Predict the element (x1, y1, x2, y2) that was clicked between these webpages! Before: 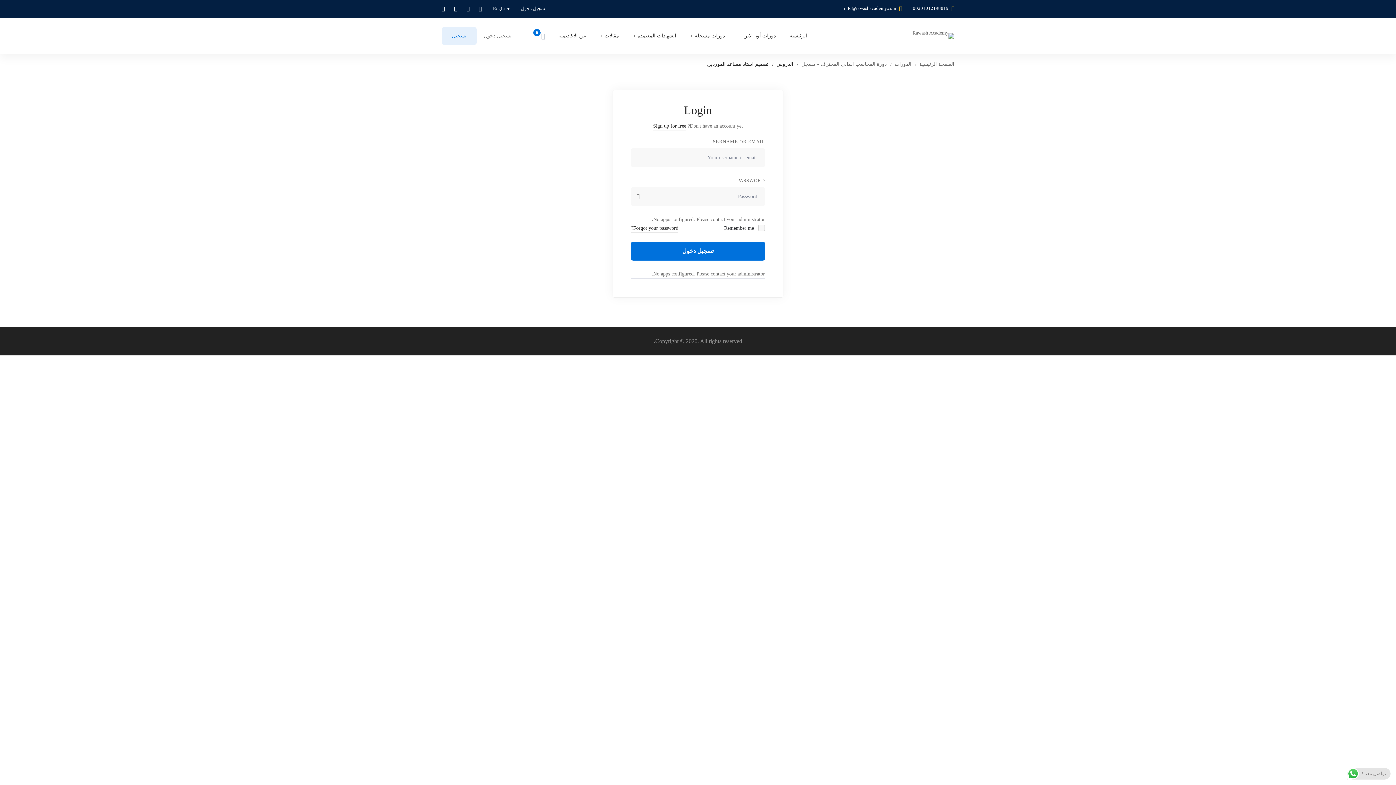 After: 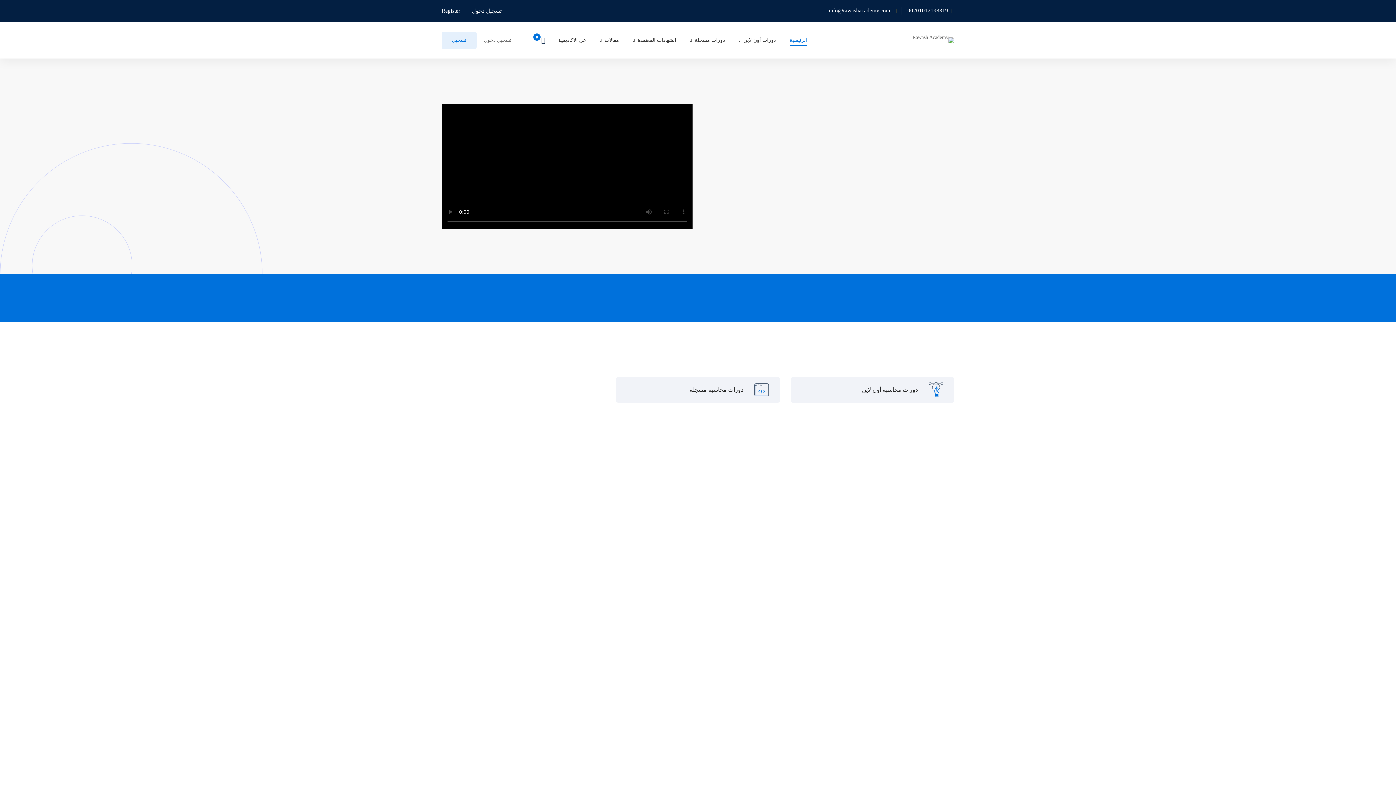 Action: bbox: (783, 21, 813, 50) label: الرئيسية